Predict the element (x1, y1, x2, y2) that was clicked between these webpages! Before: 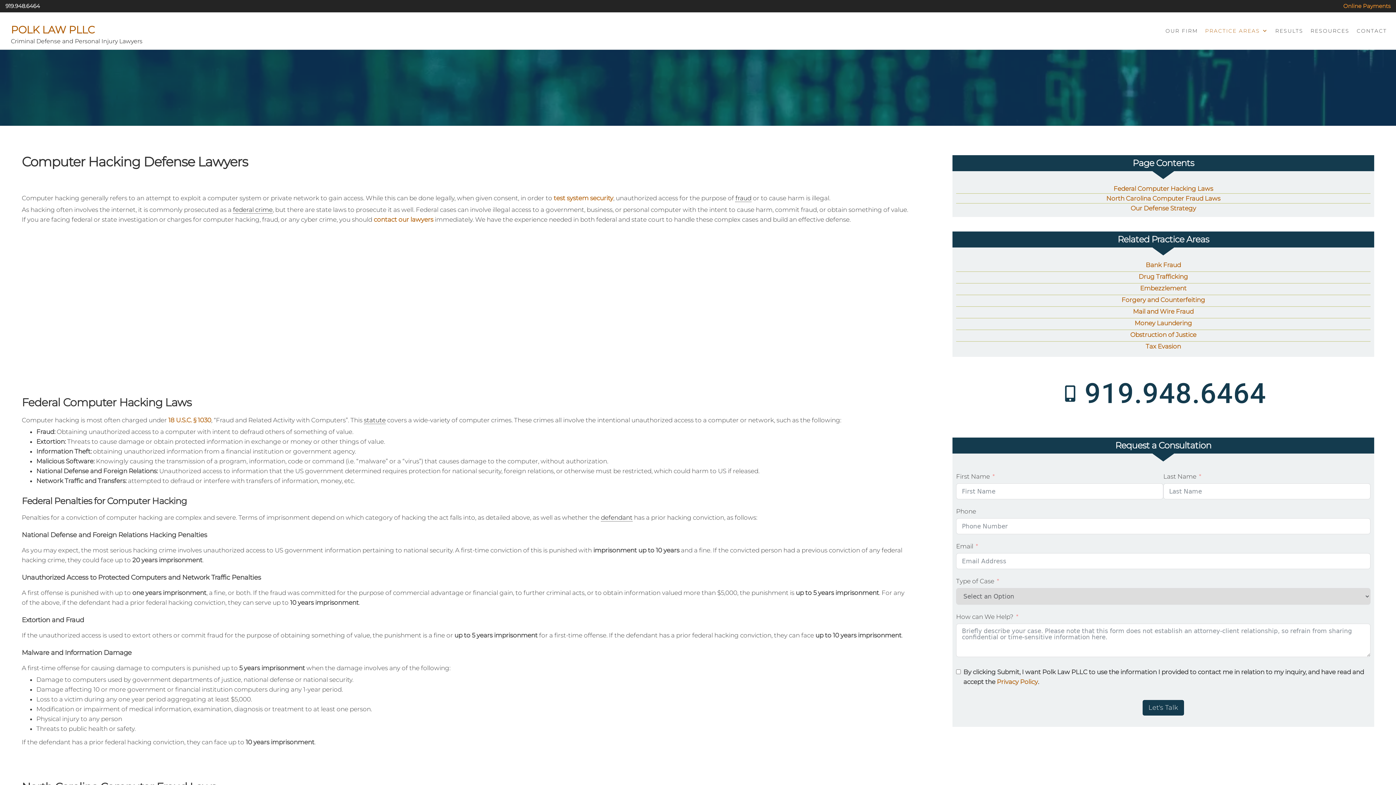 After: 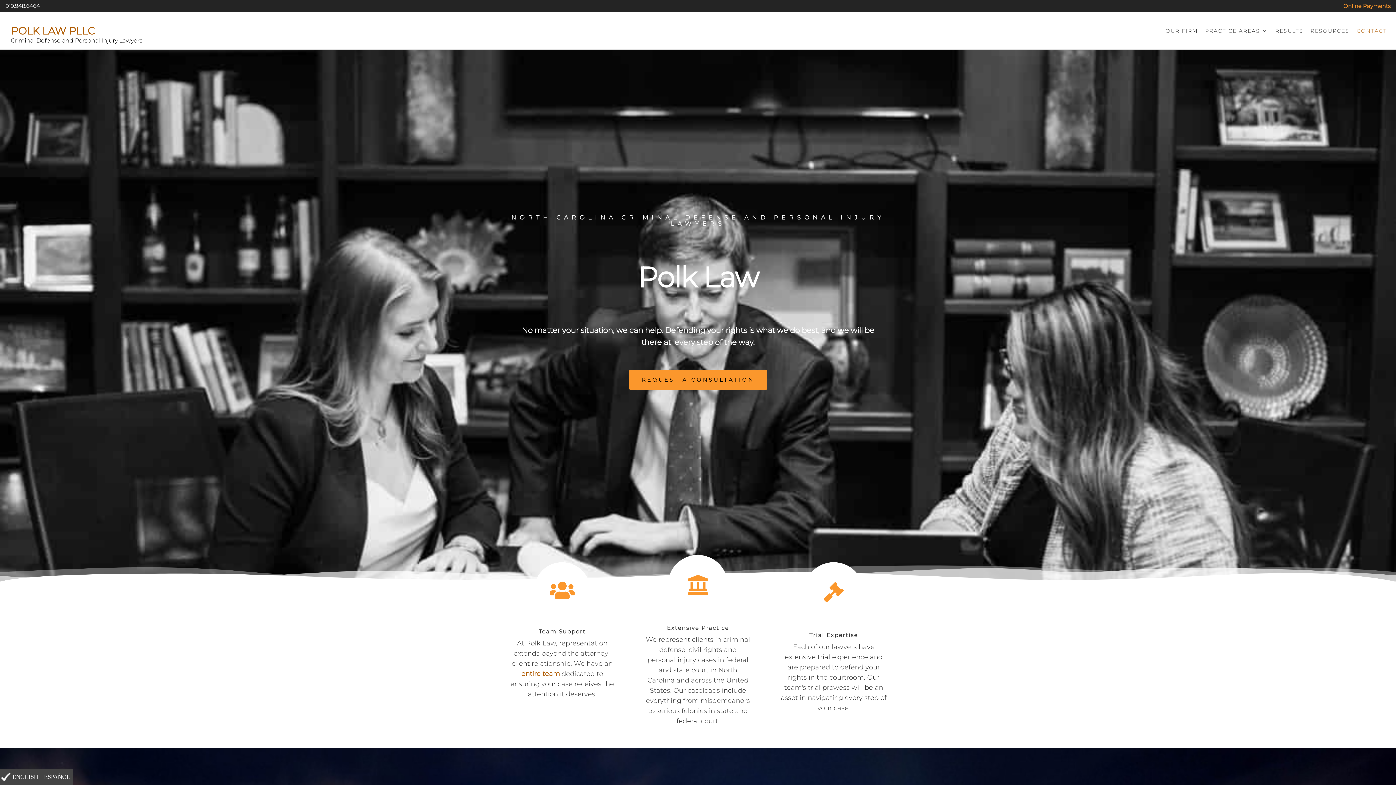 Action: bbox: (10, 23, 94, 36) label: POLK LAW PLLC